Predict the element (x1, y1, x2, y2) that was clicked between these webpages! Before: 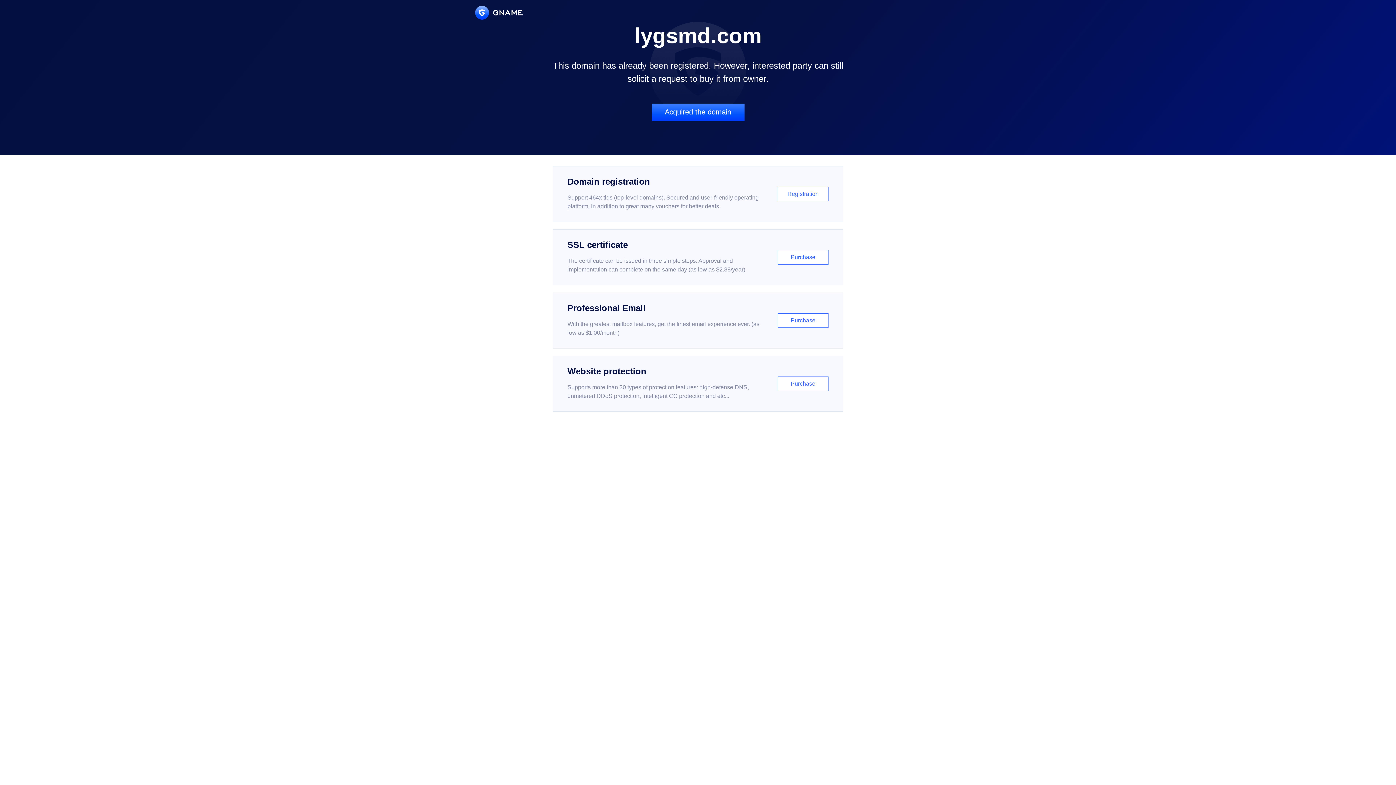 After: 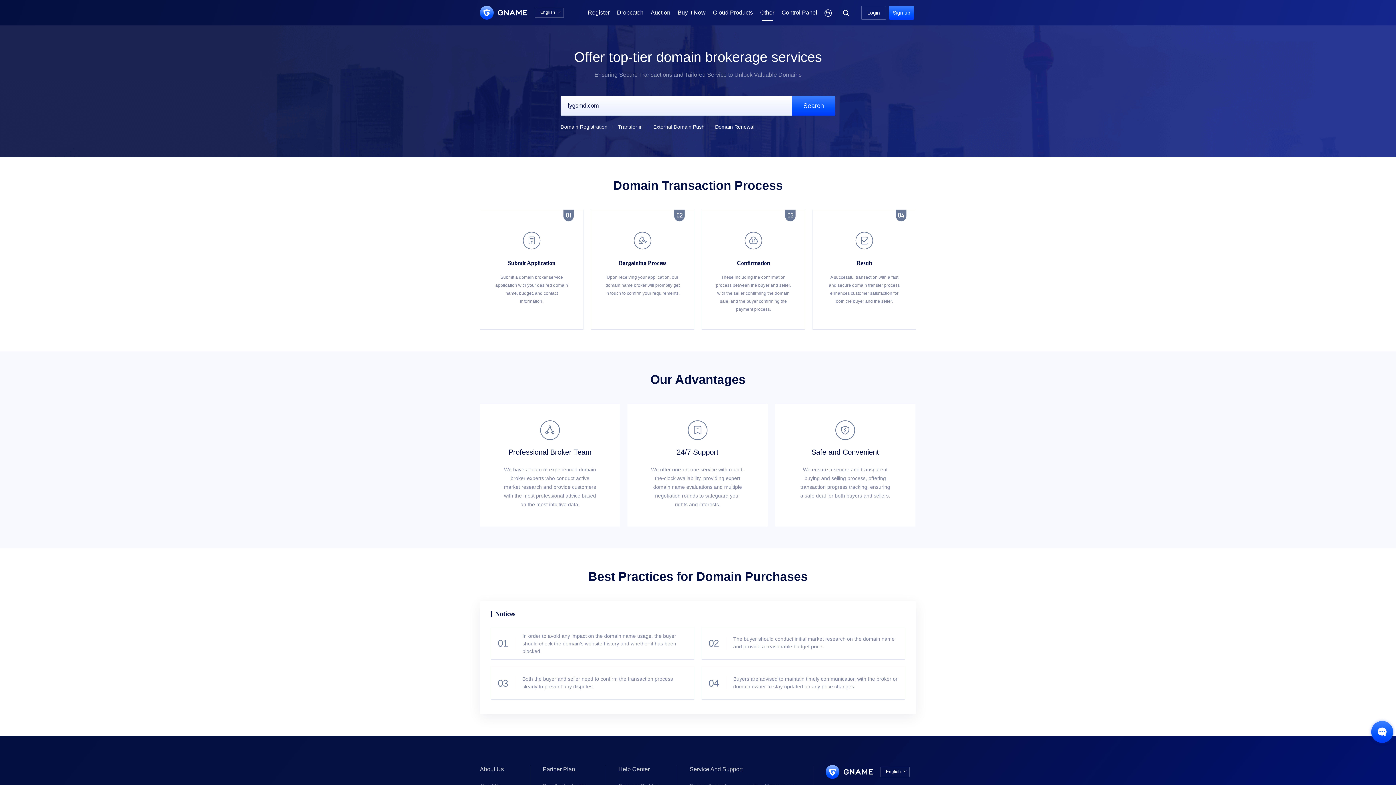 Action: bbox: (651, 103, 744, 121) label: Acquired the domain